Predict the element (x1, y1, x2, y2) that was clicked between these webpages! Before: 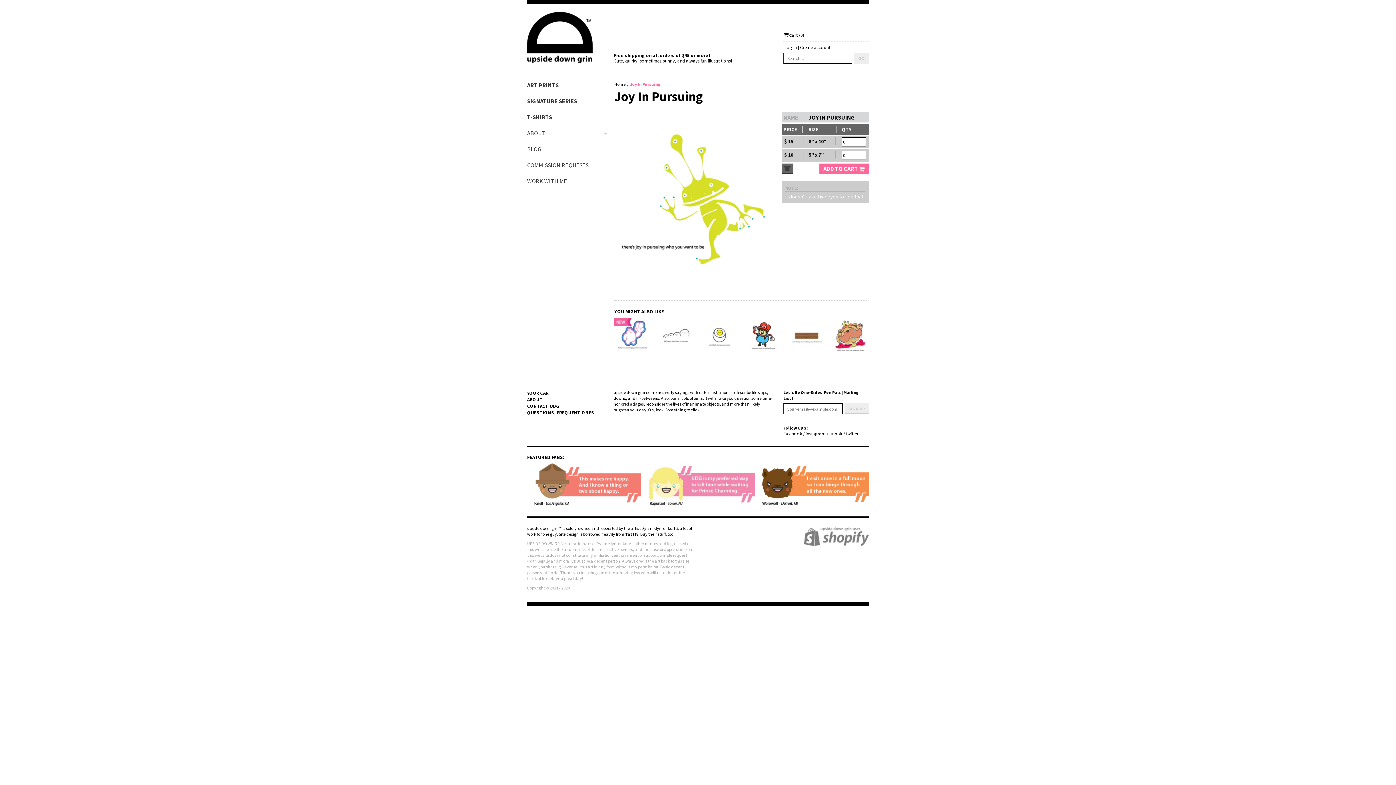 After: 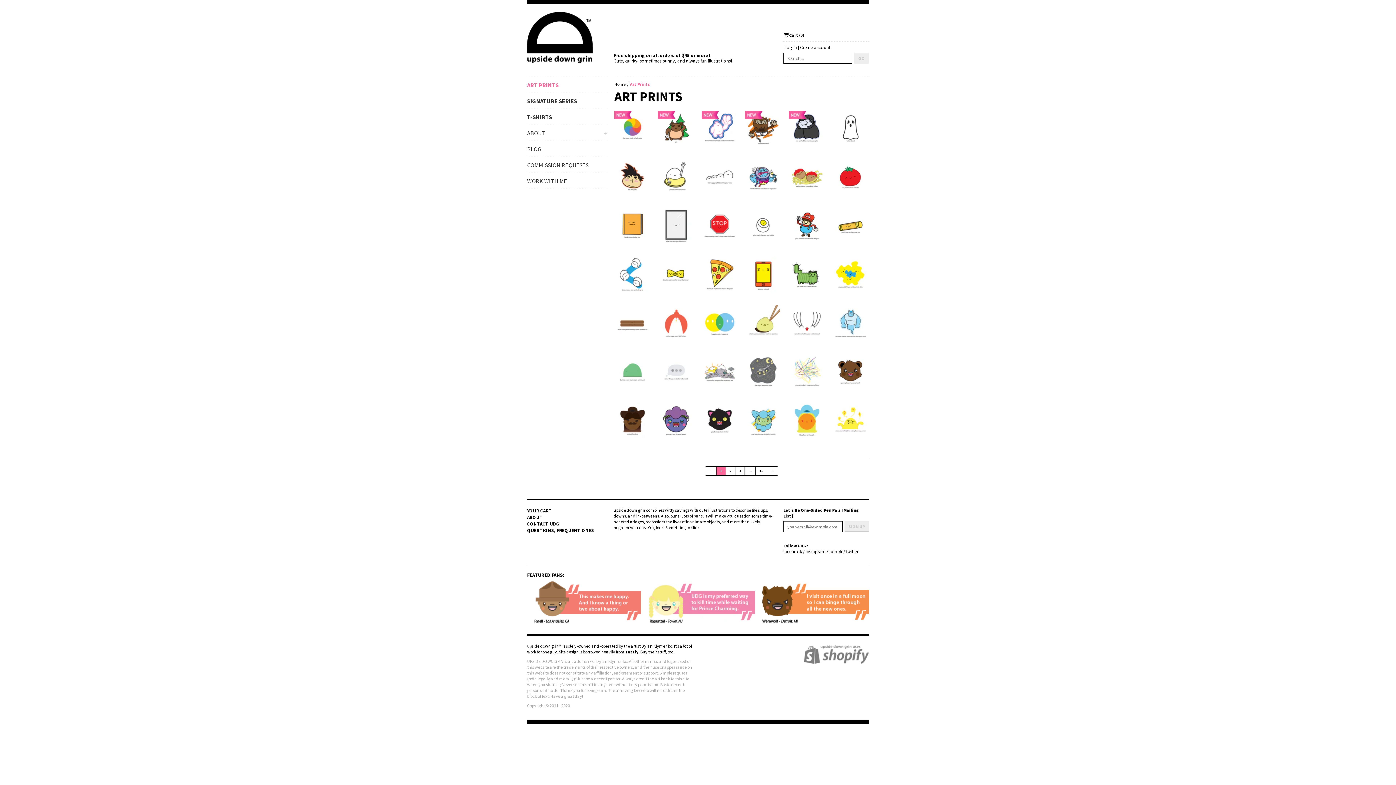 Action: bbox: (527, 77, 607, 93) label: ART PRINTS